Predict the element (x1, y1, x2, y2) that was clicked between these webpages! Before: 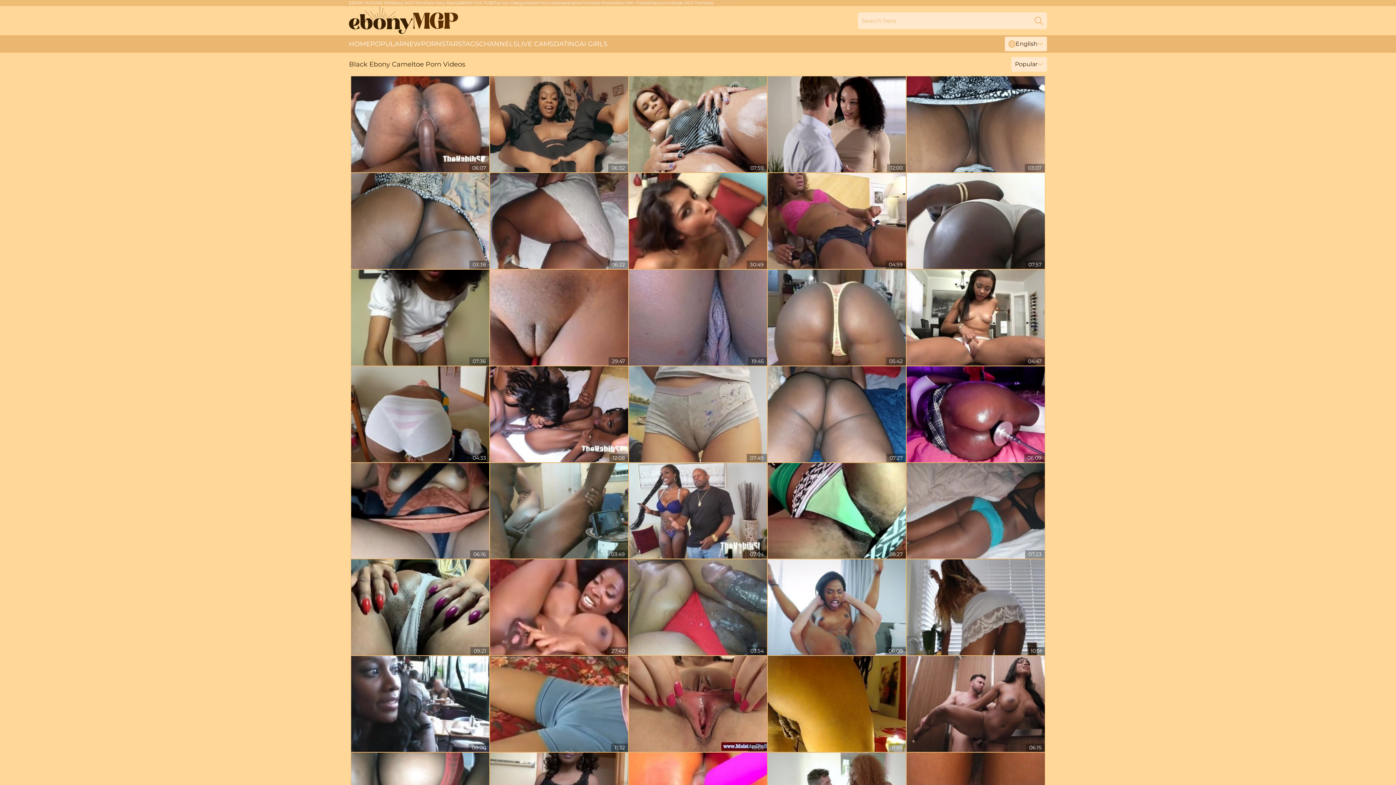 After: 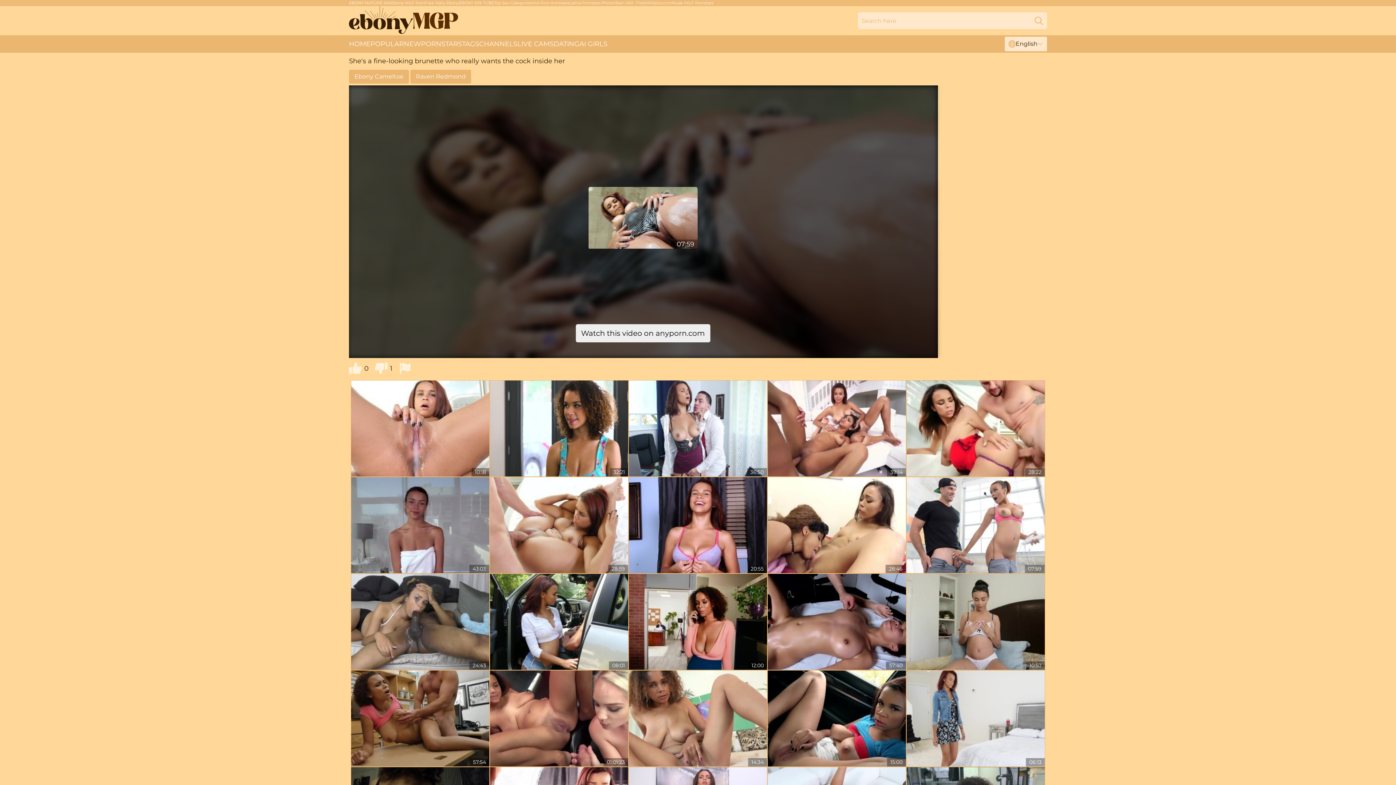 Action: bbox: (629, 76, 767, 172)